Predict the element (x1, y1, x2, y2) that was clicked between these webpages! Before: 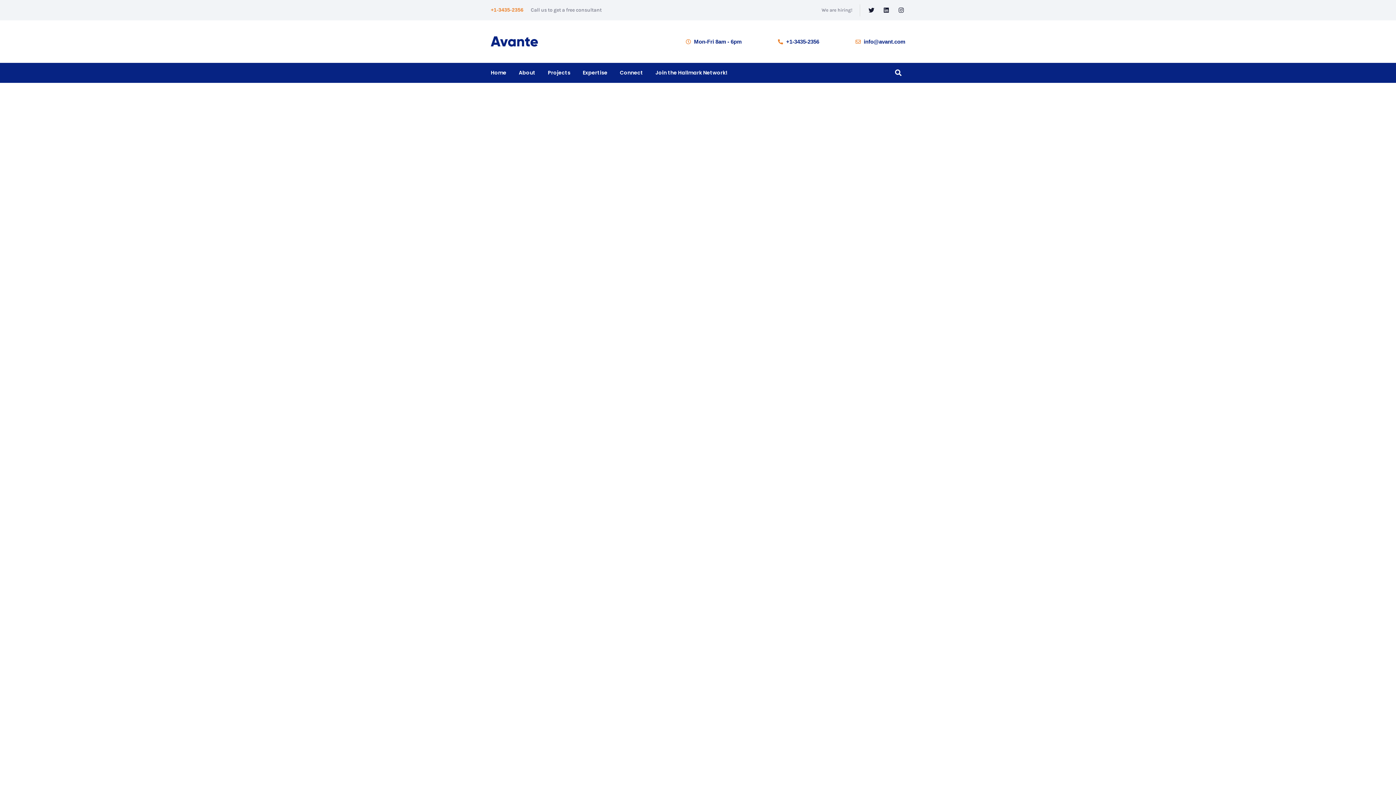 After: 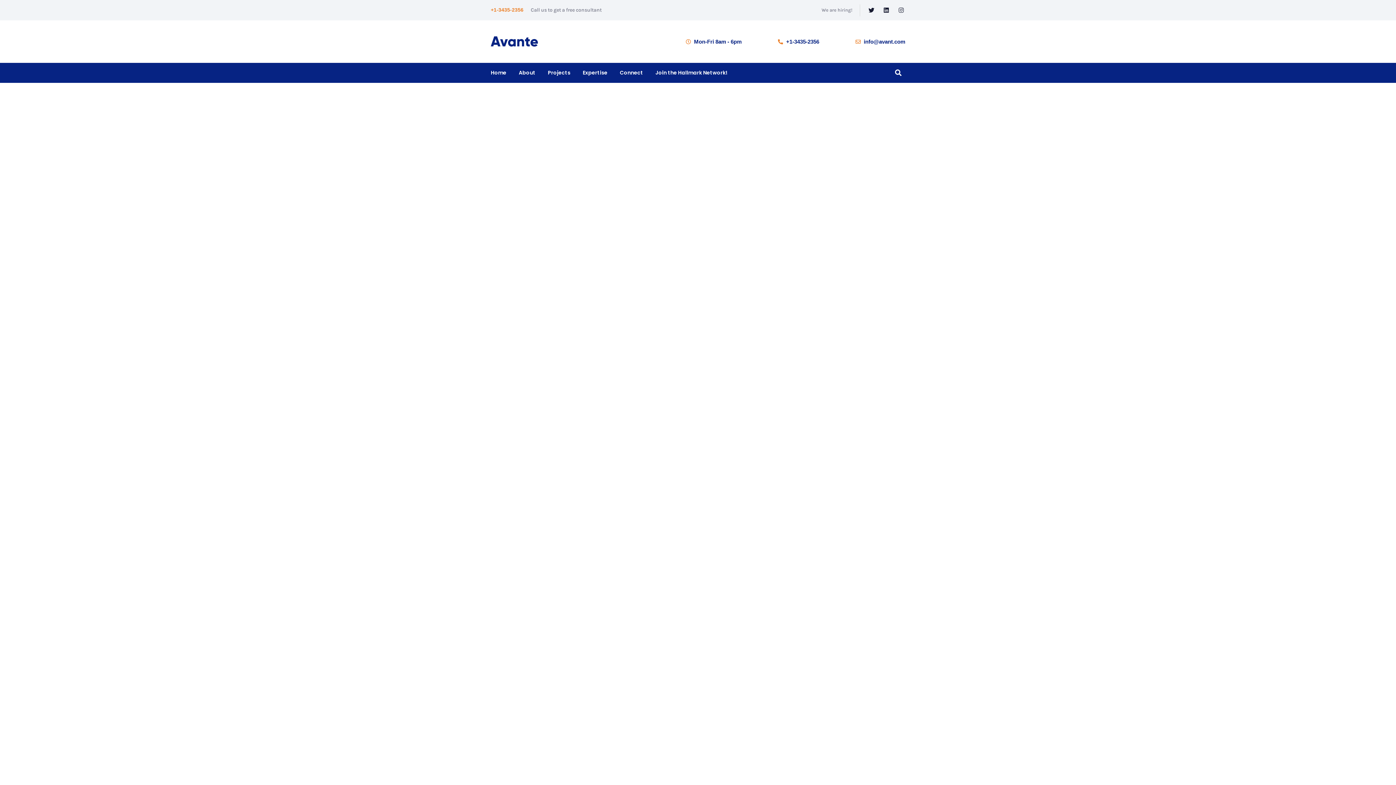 Action: label: Instagram bbox: (895, 4, 907, 15)